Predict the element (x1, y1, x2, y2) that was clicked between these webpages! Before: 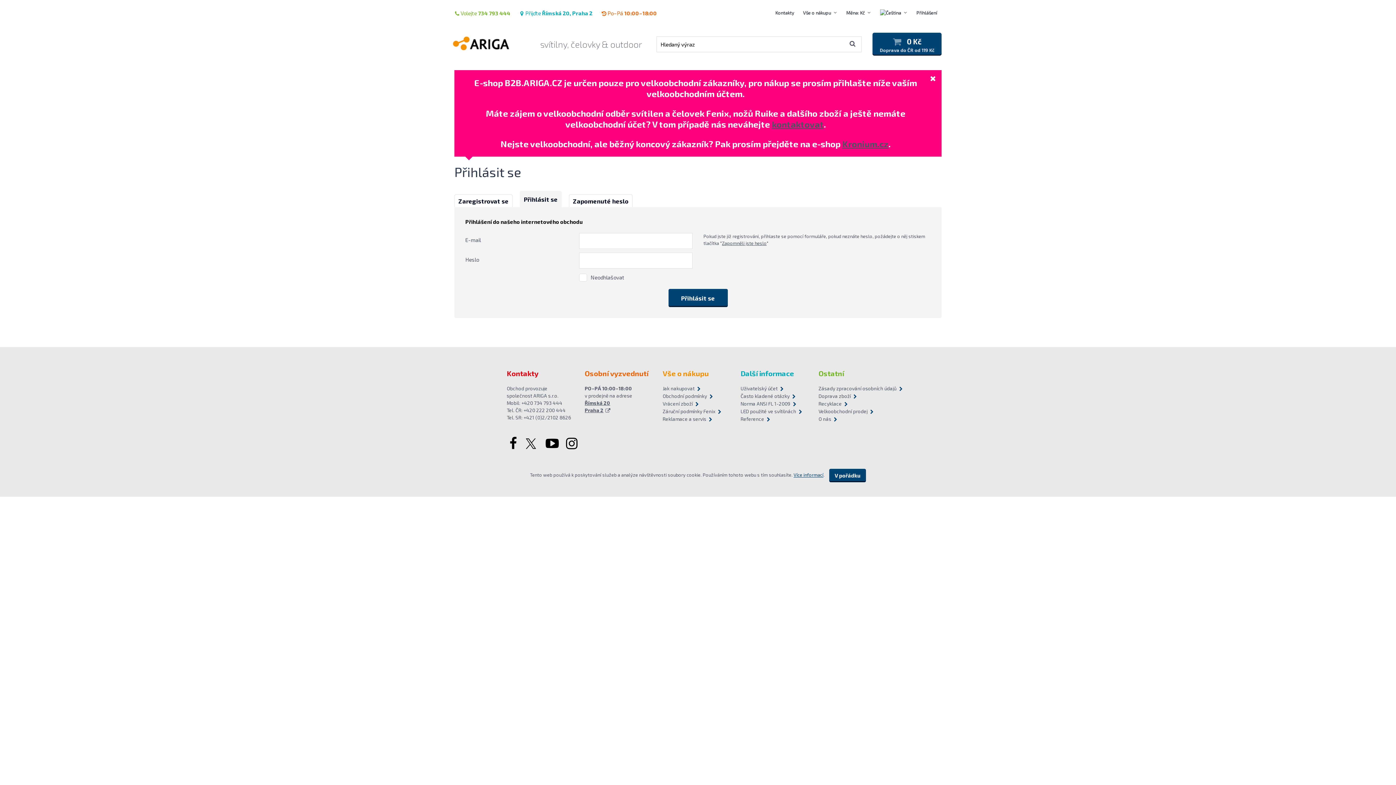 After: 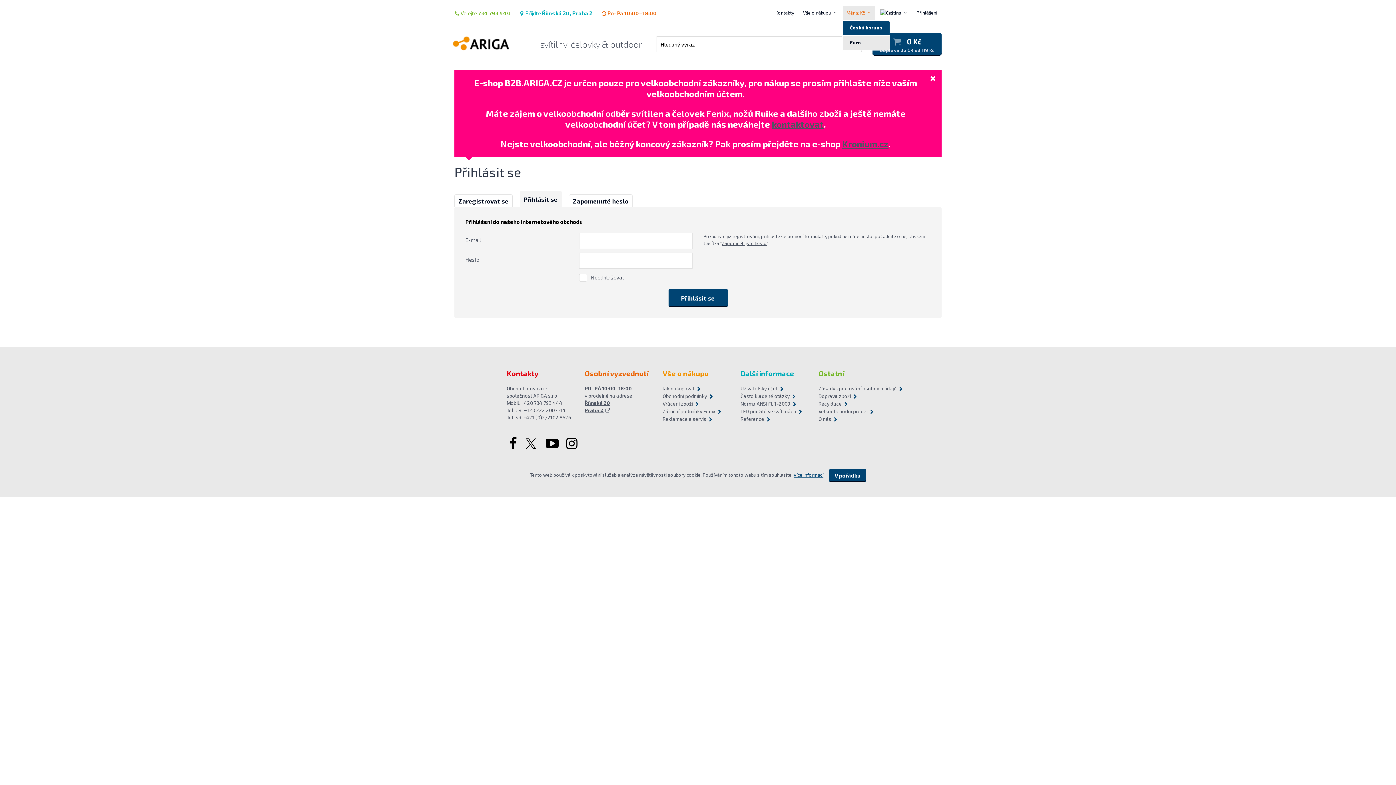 Action: label: Měna: Kč bbox: (842, 5, 865, 19)